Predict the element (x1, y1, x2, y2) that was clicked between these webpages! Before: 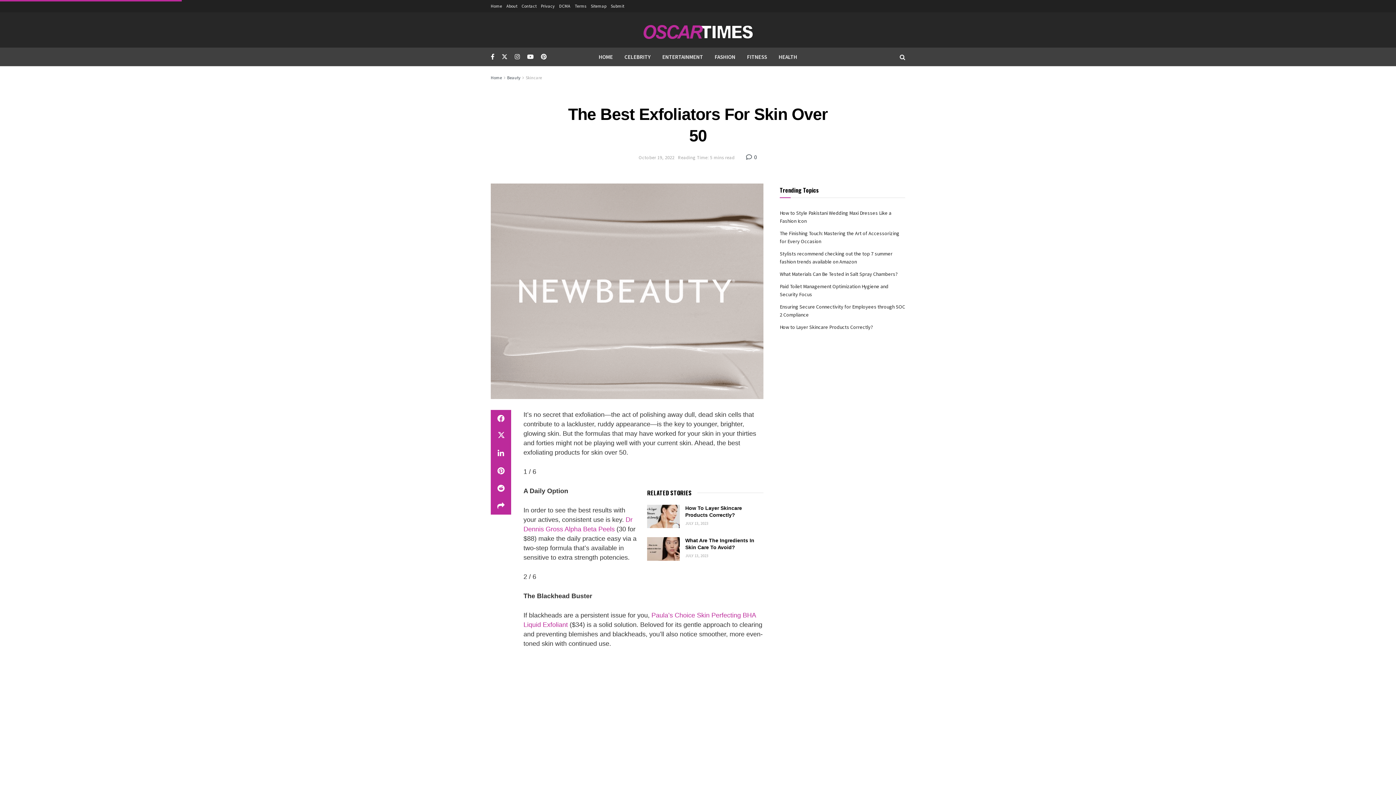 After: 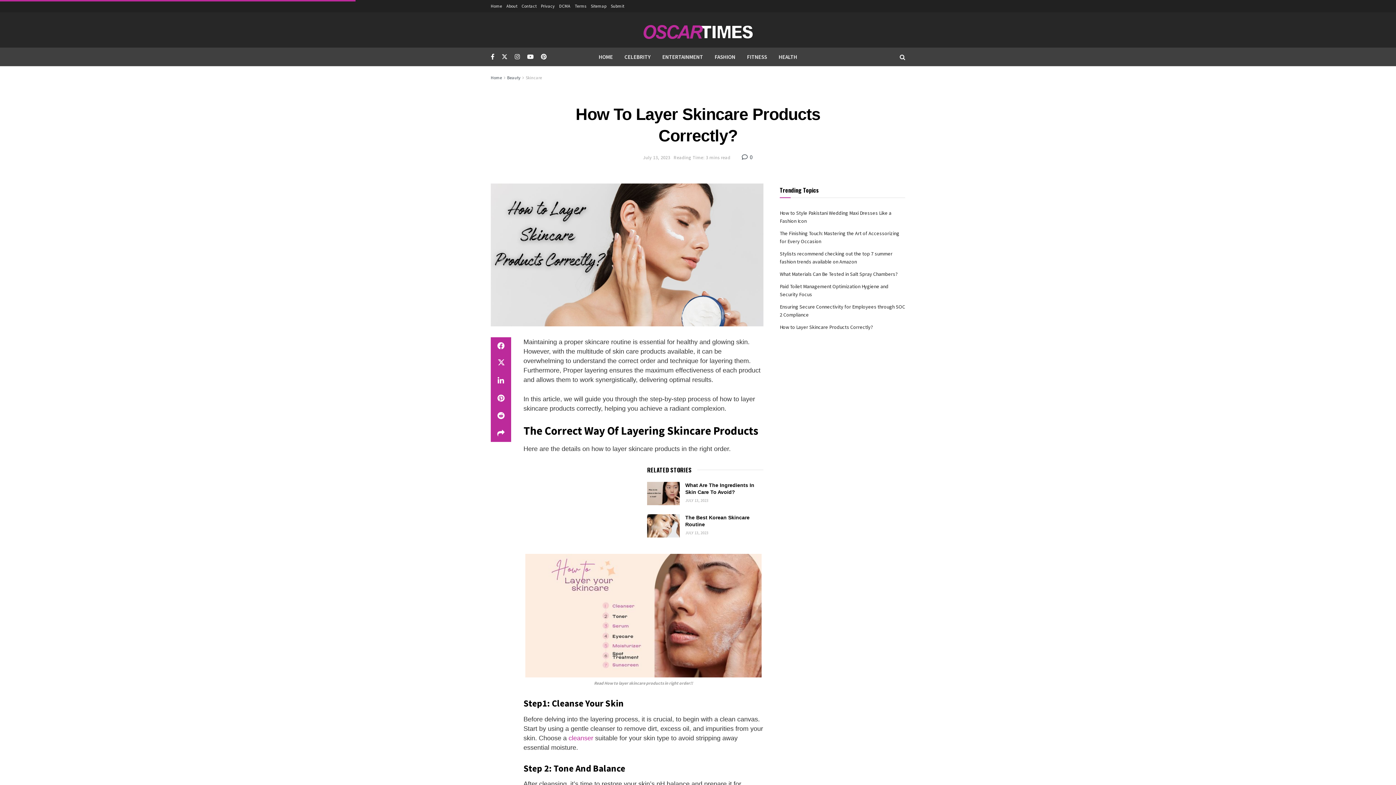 Action: label: Read article: How to Layer Skincare Products Correctly? bbox: (647, 505, 680, 528)